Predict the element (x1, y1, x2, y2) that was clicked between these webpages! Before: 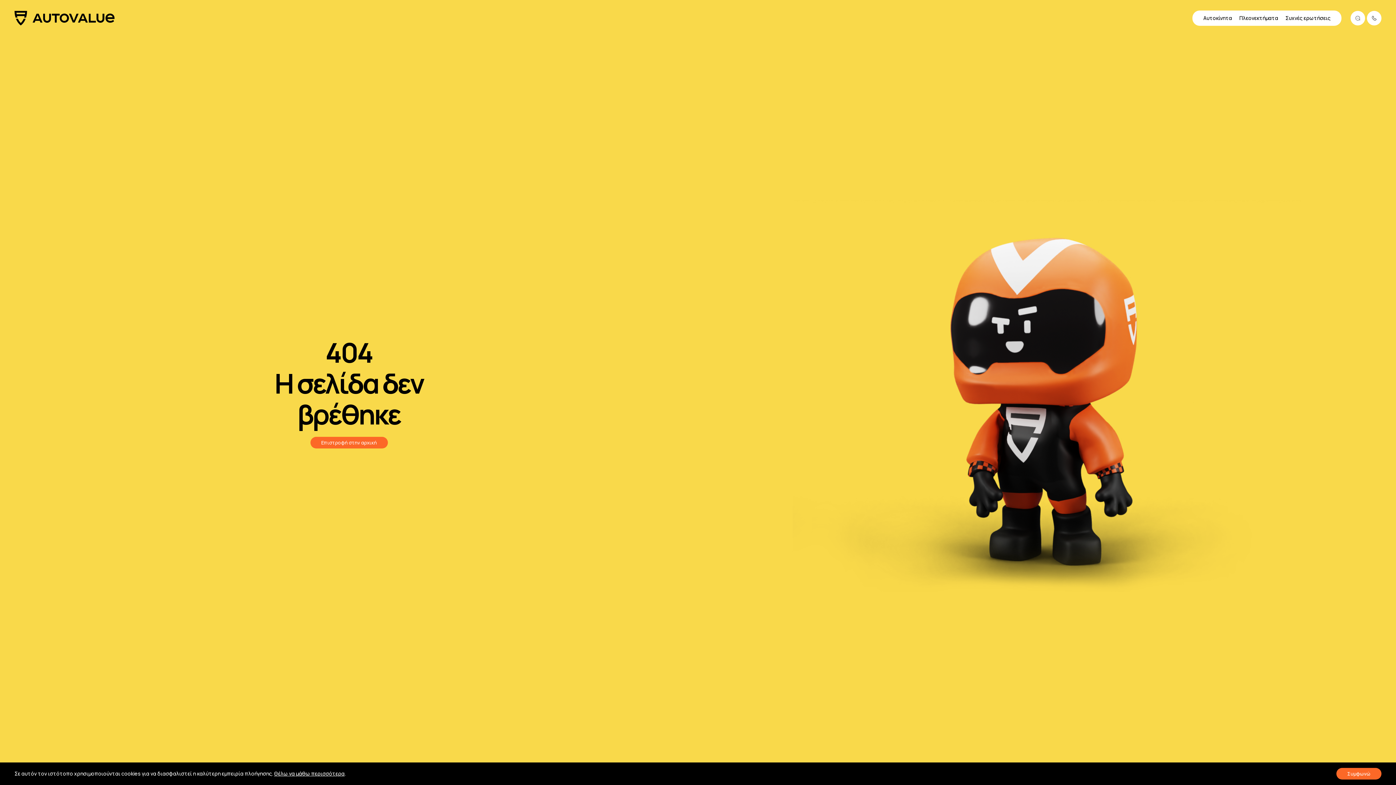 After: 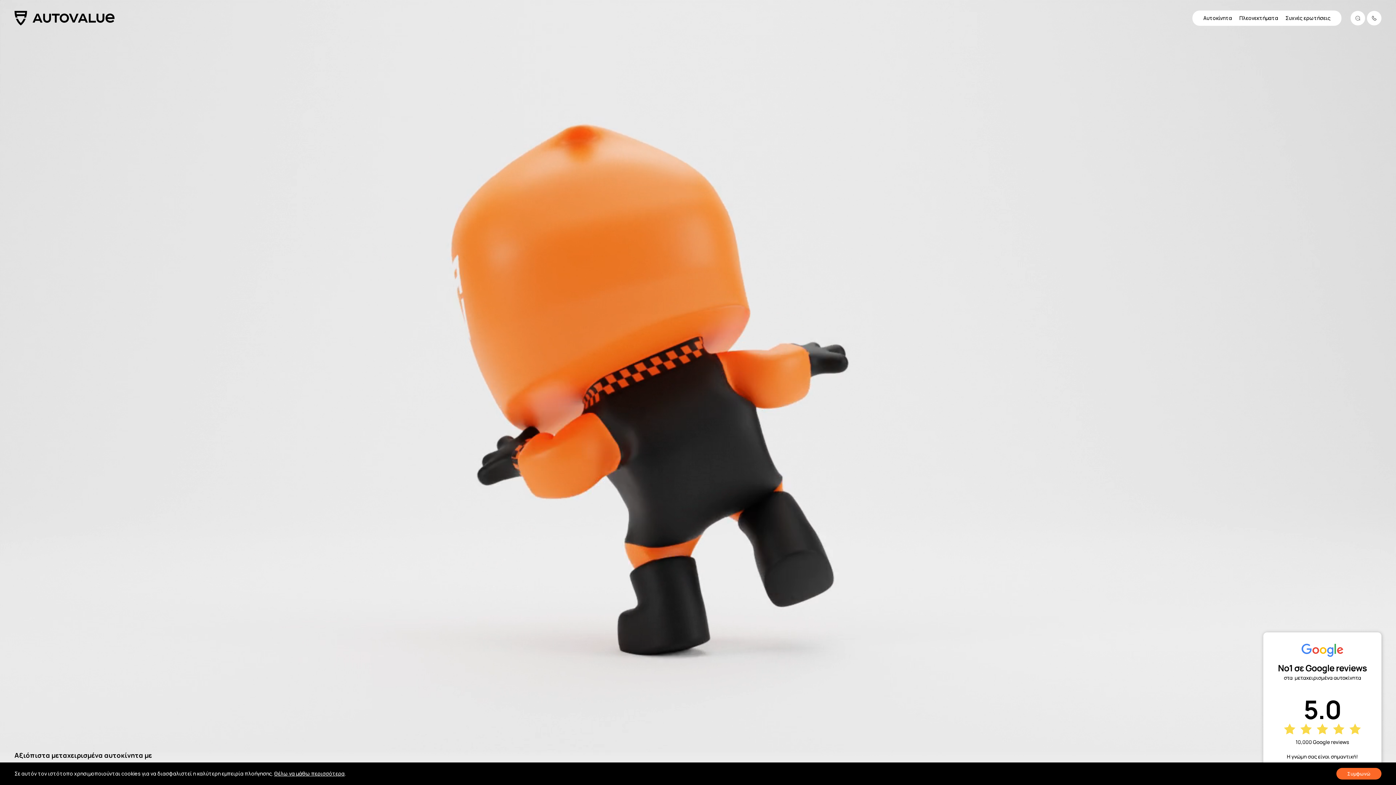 Action: bbox: (14, 7, 114, 29)